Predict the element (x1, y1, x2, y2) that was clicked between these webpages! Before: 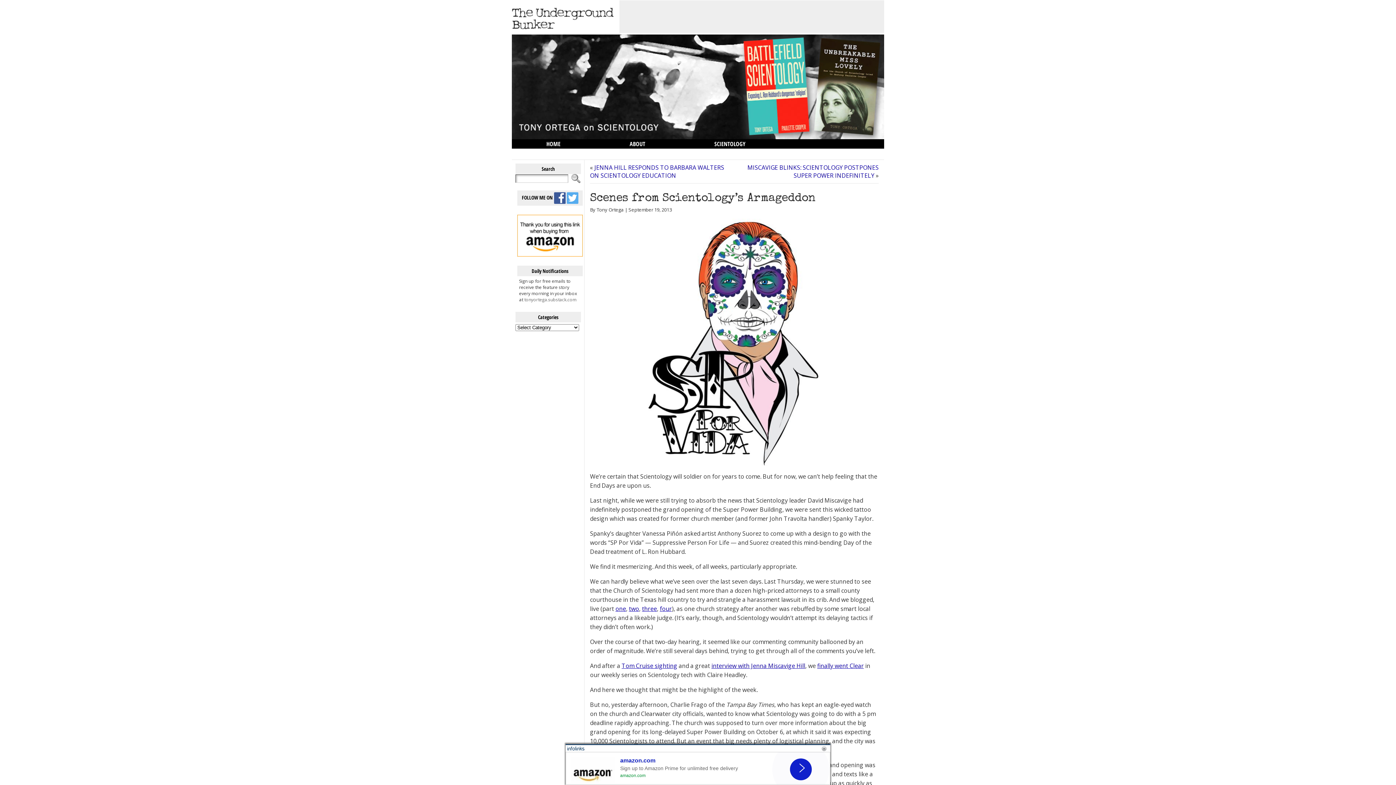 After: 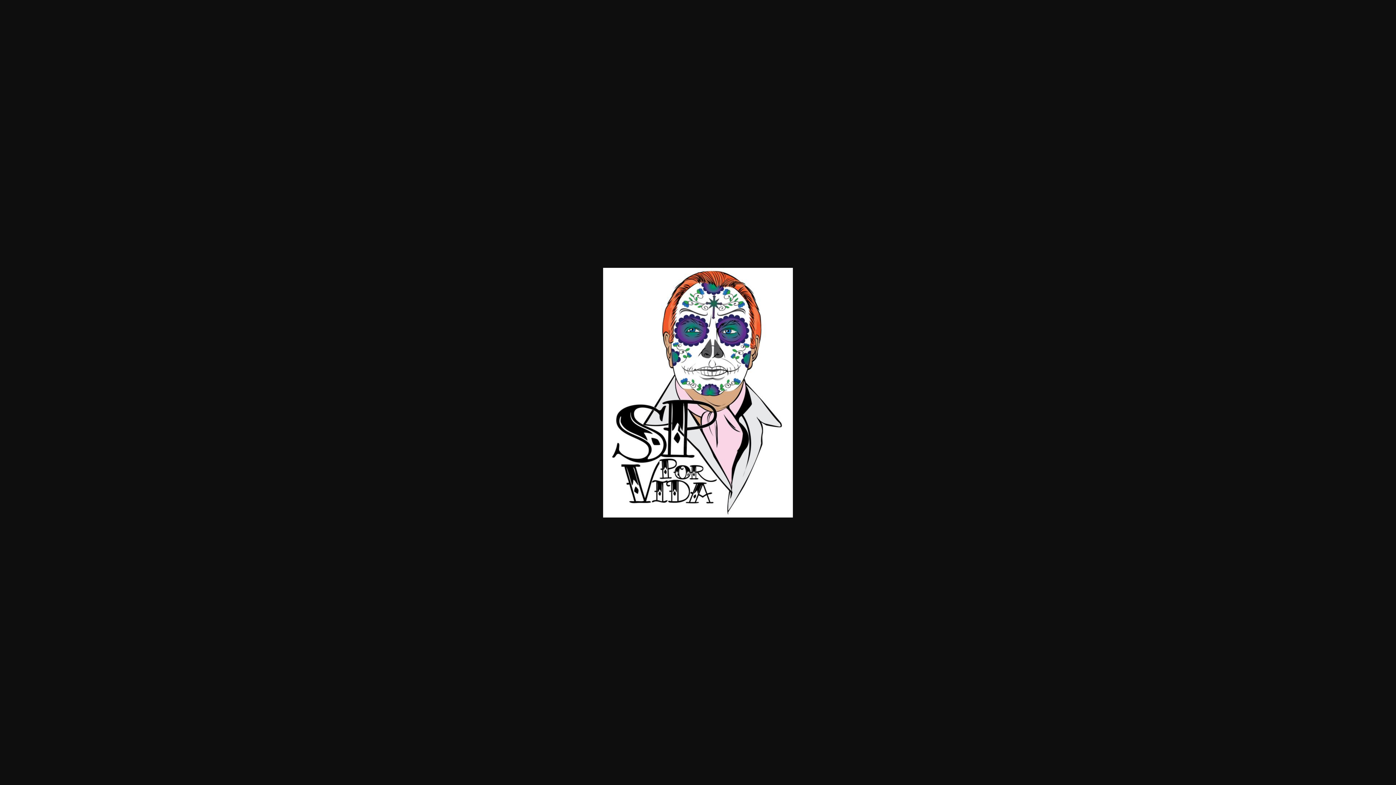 Action: bbox: (590, 218, 878, 468)